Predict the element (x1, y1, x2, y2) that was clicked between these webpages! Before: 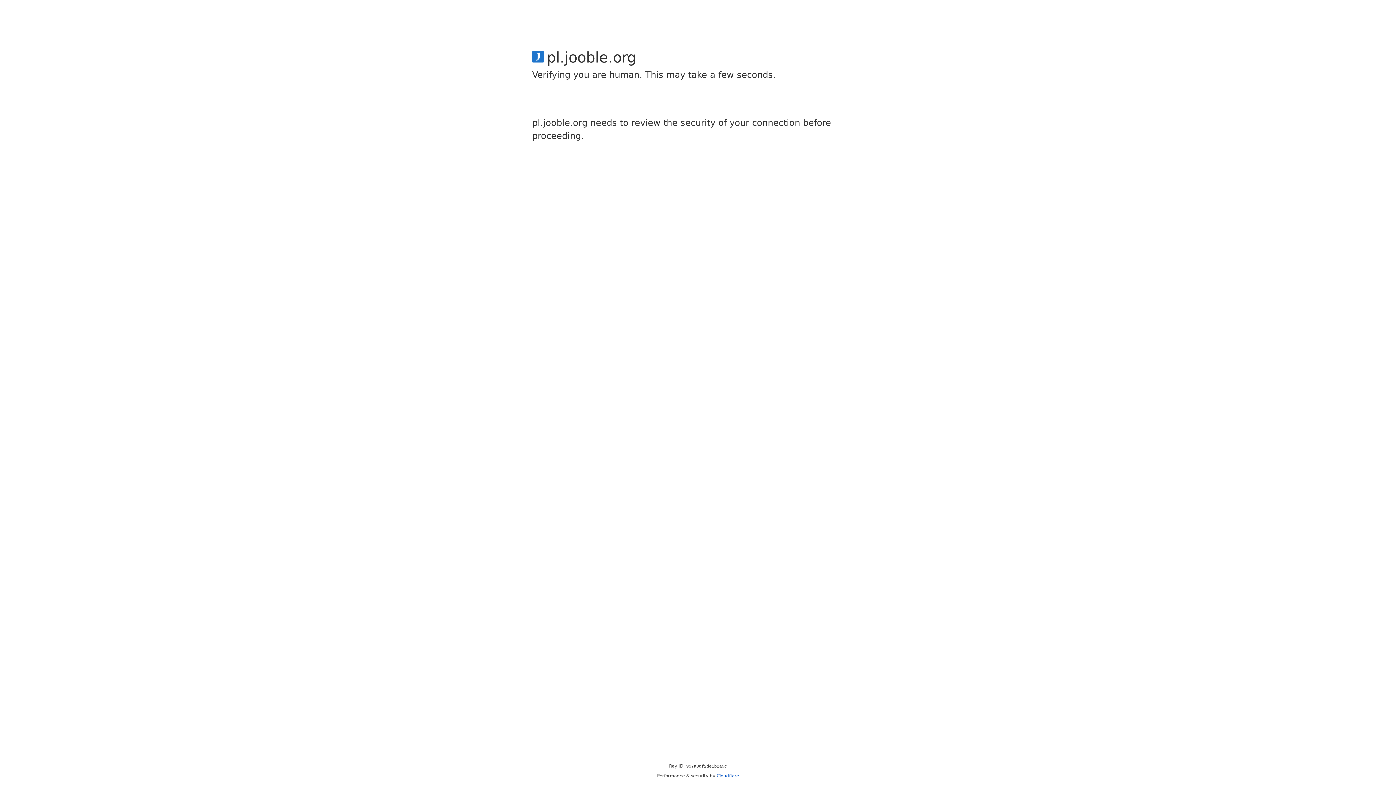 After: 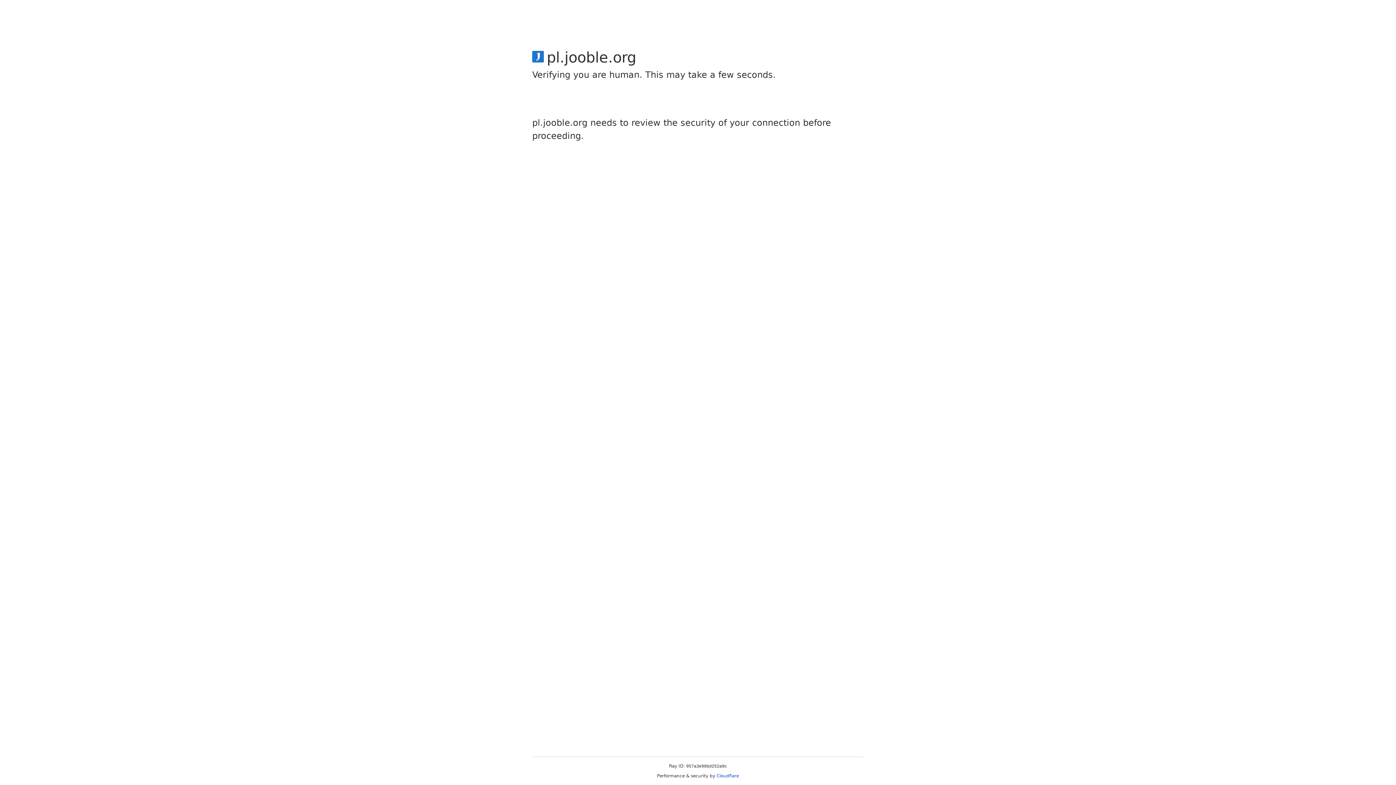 Action: label: Cloudflare bbox: (716, 773, 739, 778)